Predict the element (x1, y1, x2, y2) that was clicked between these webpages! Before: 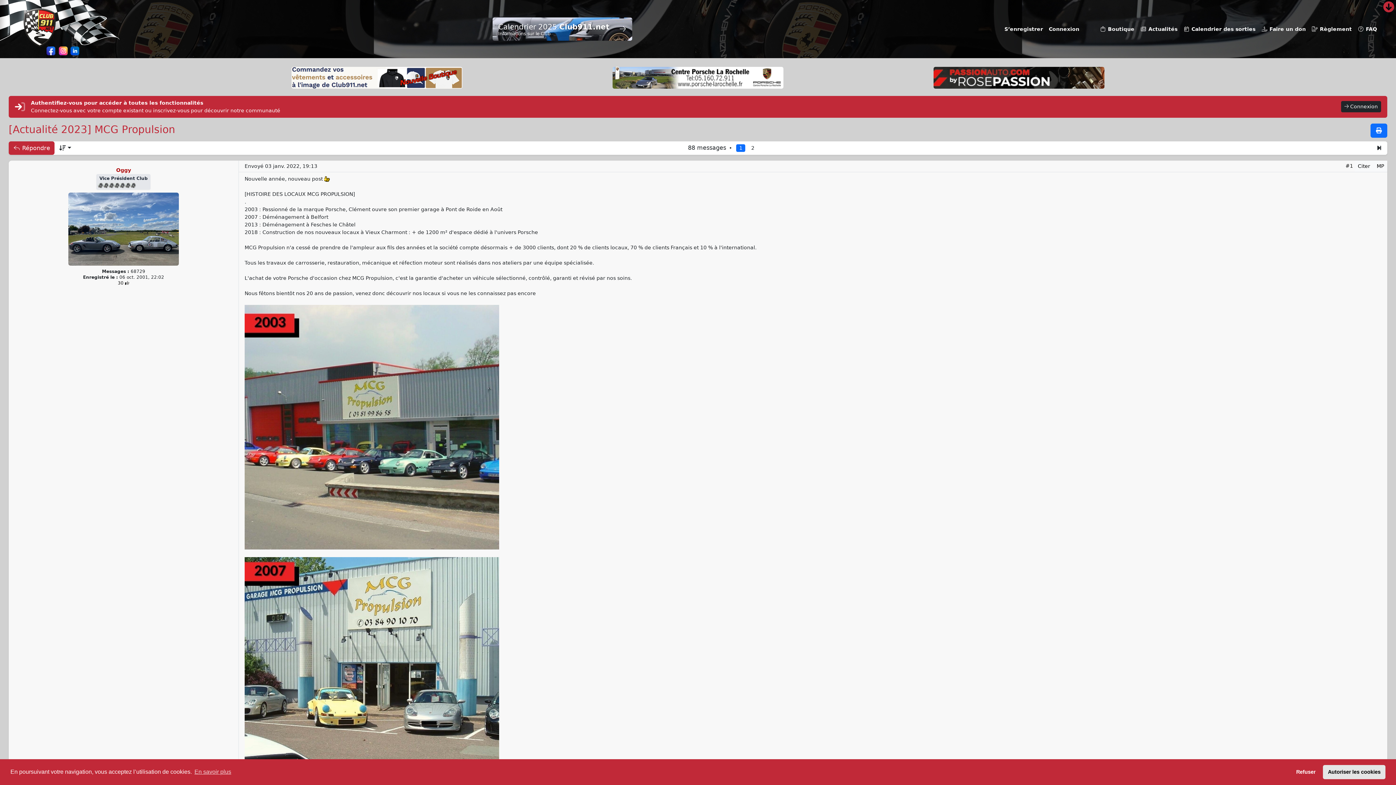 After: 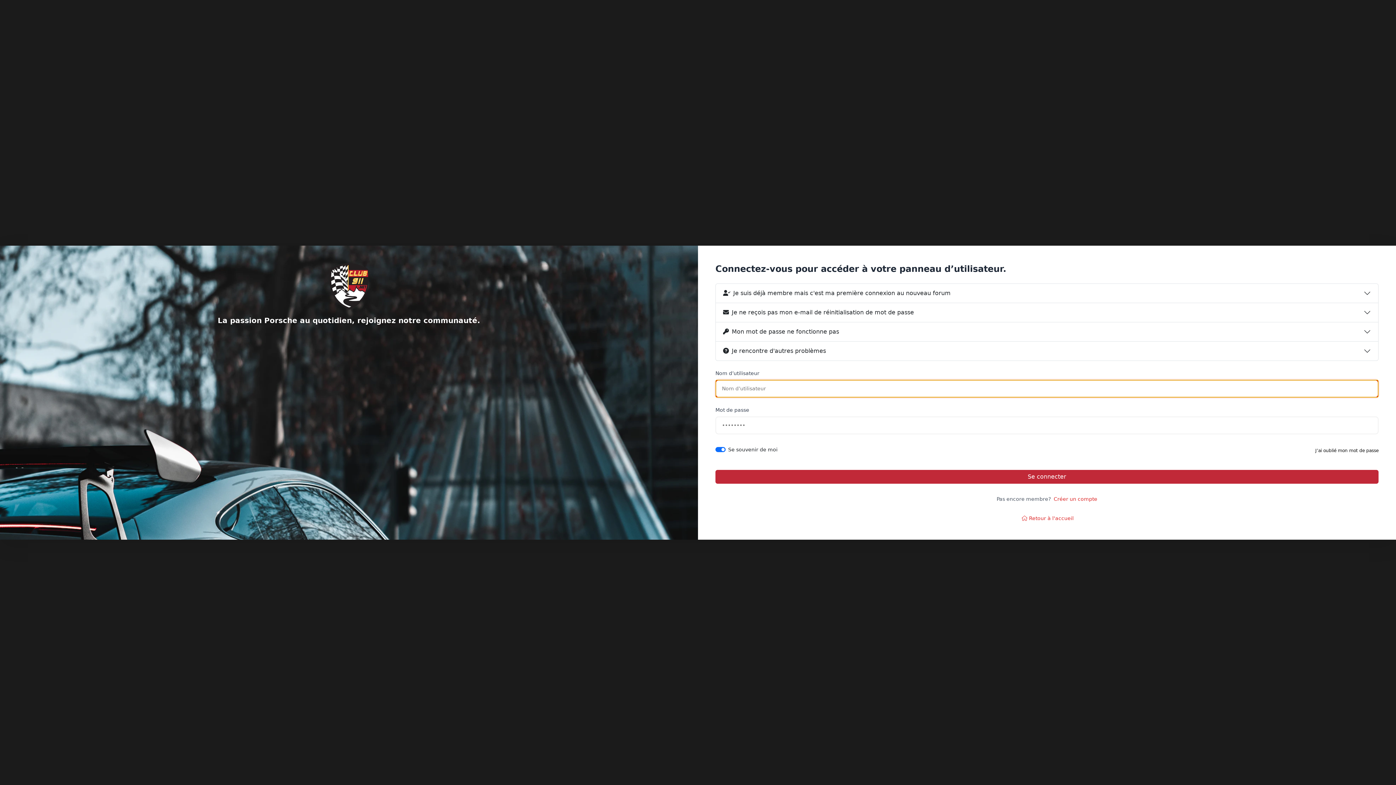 Action: bbox: (1373, 160, 1387, 171) label: MP